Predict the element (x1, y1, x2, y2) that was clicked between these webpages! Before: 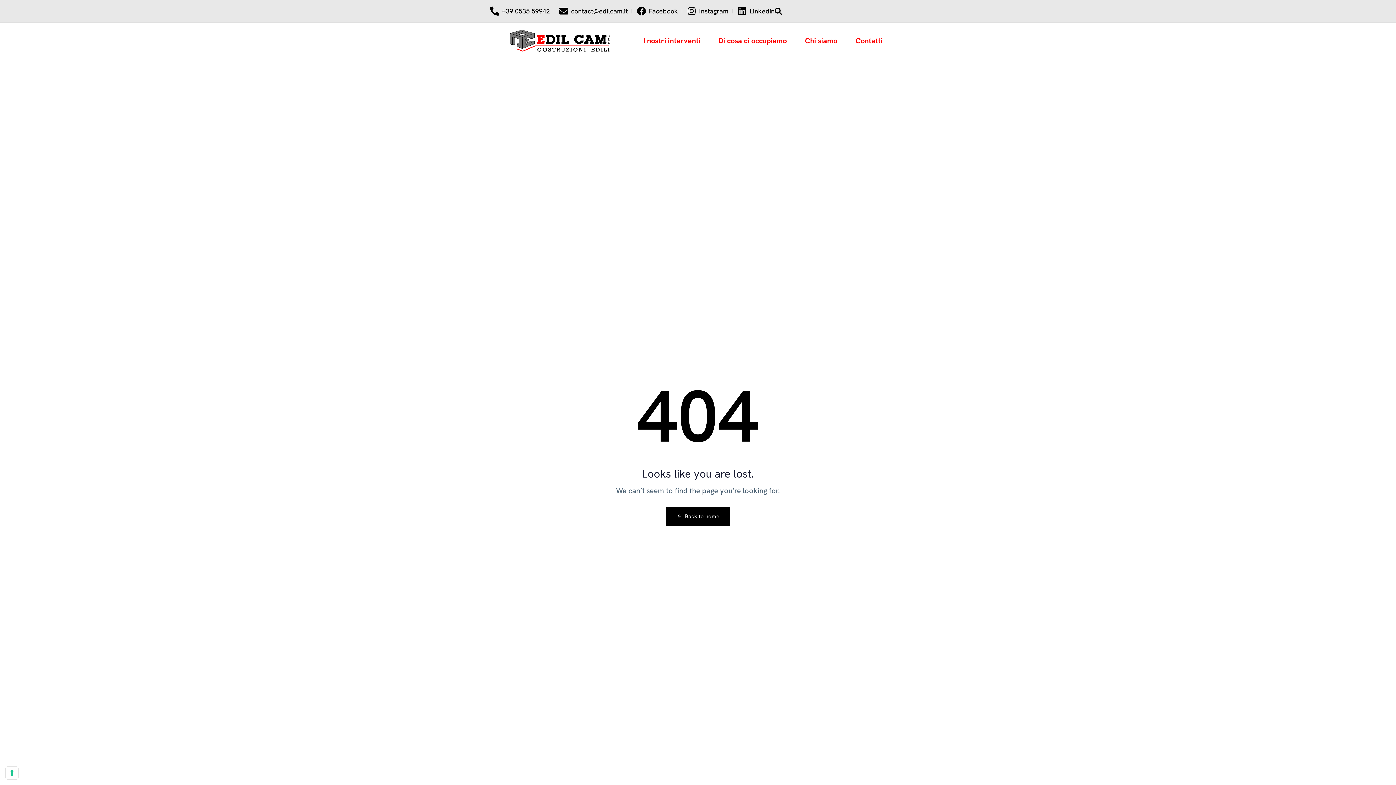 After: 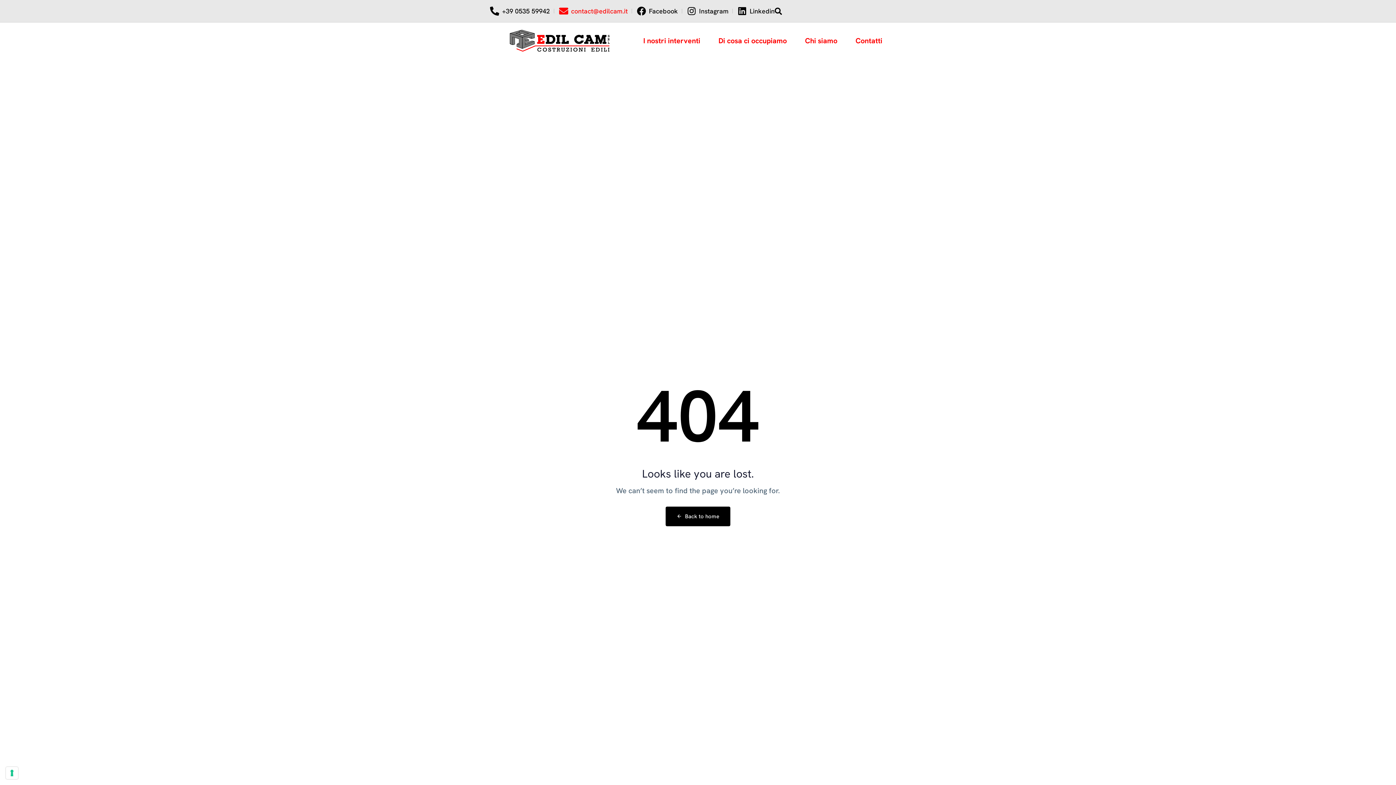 Action: bbox: (558, 6, 627, 15) label: contact@edilcam.it